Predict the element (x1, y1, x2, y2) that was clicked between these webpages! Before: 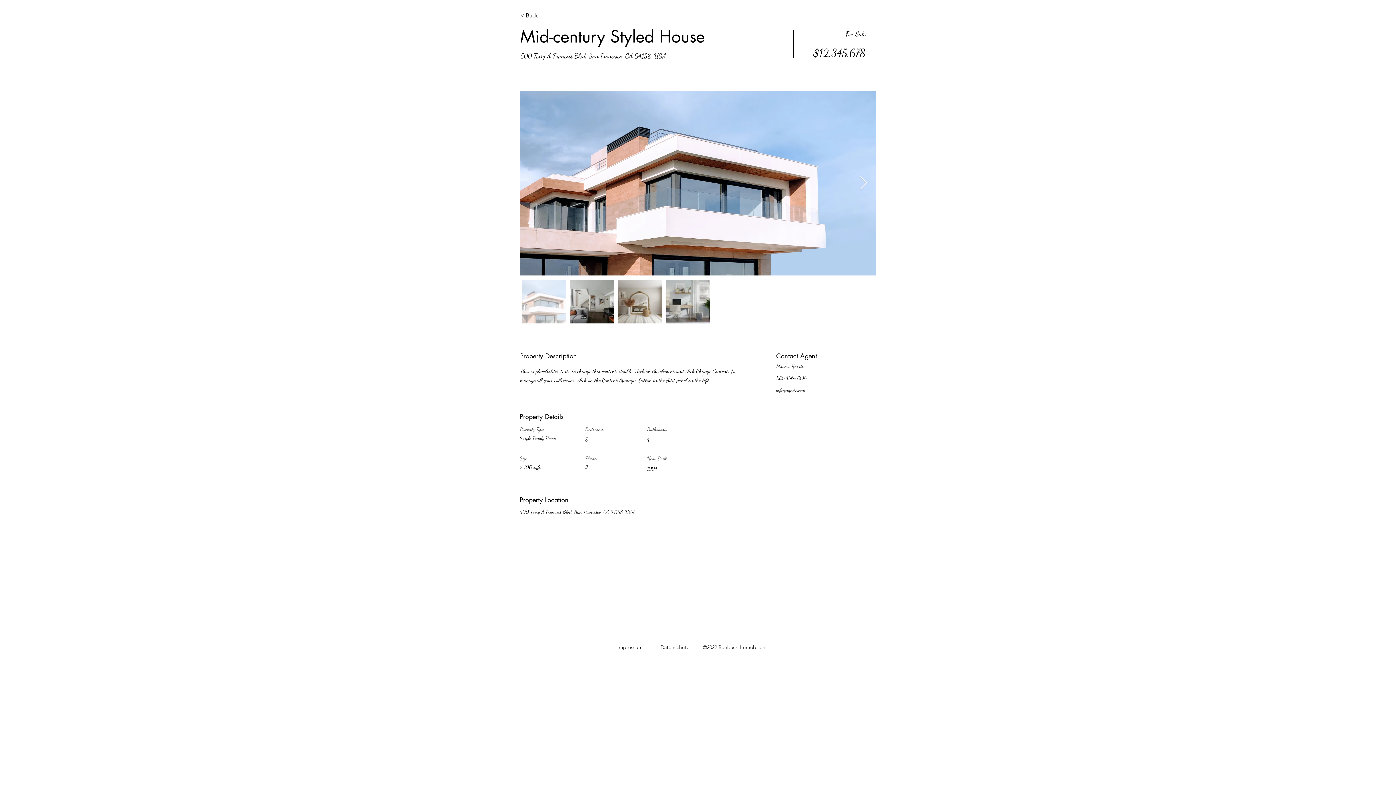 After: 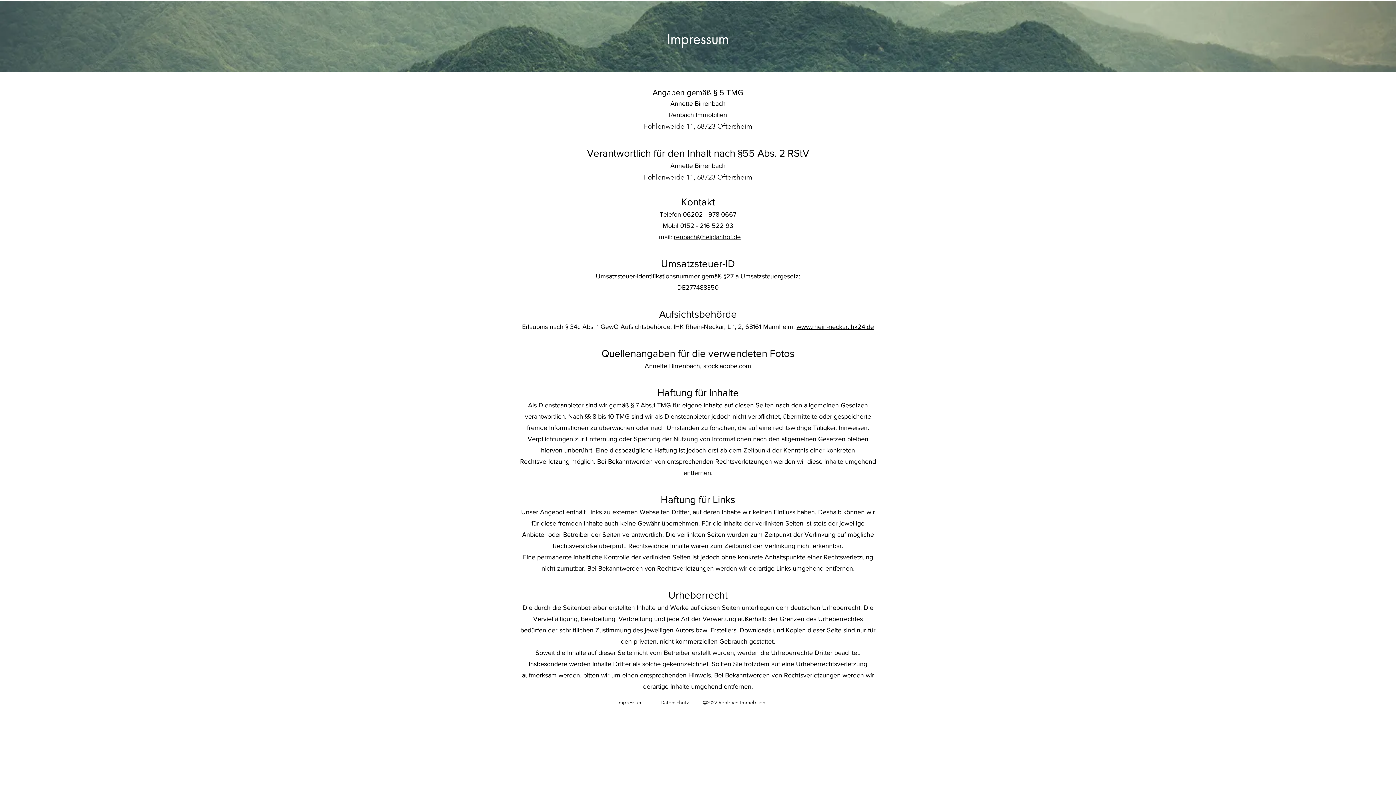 Action: bbox: (617, 644, 642, 650) label: Impressum